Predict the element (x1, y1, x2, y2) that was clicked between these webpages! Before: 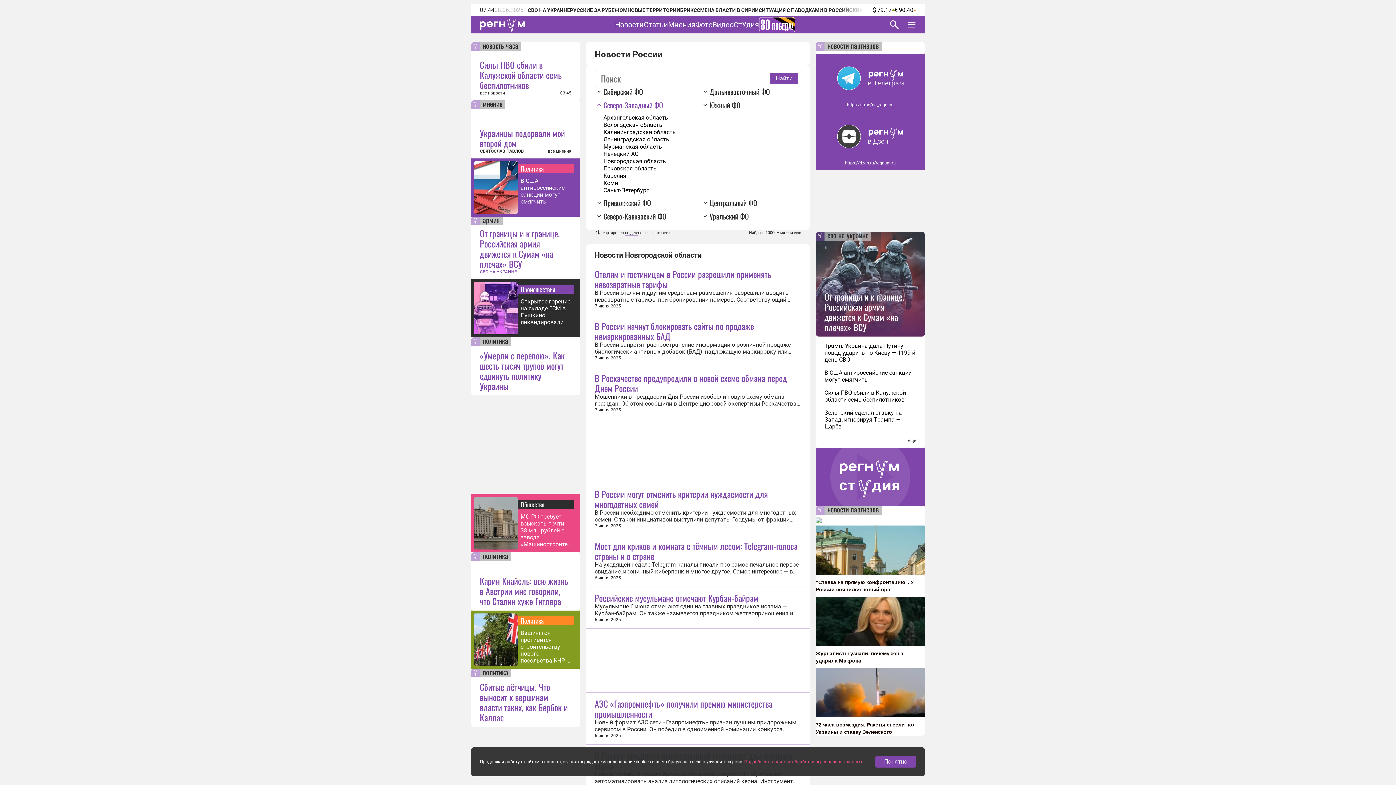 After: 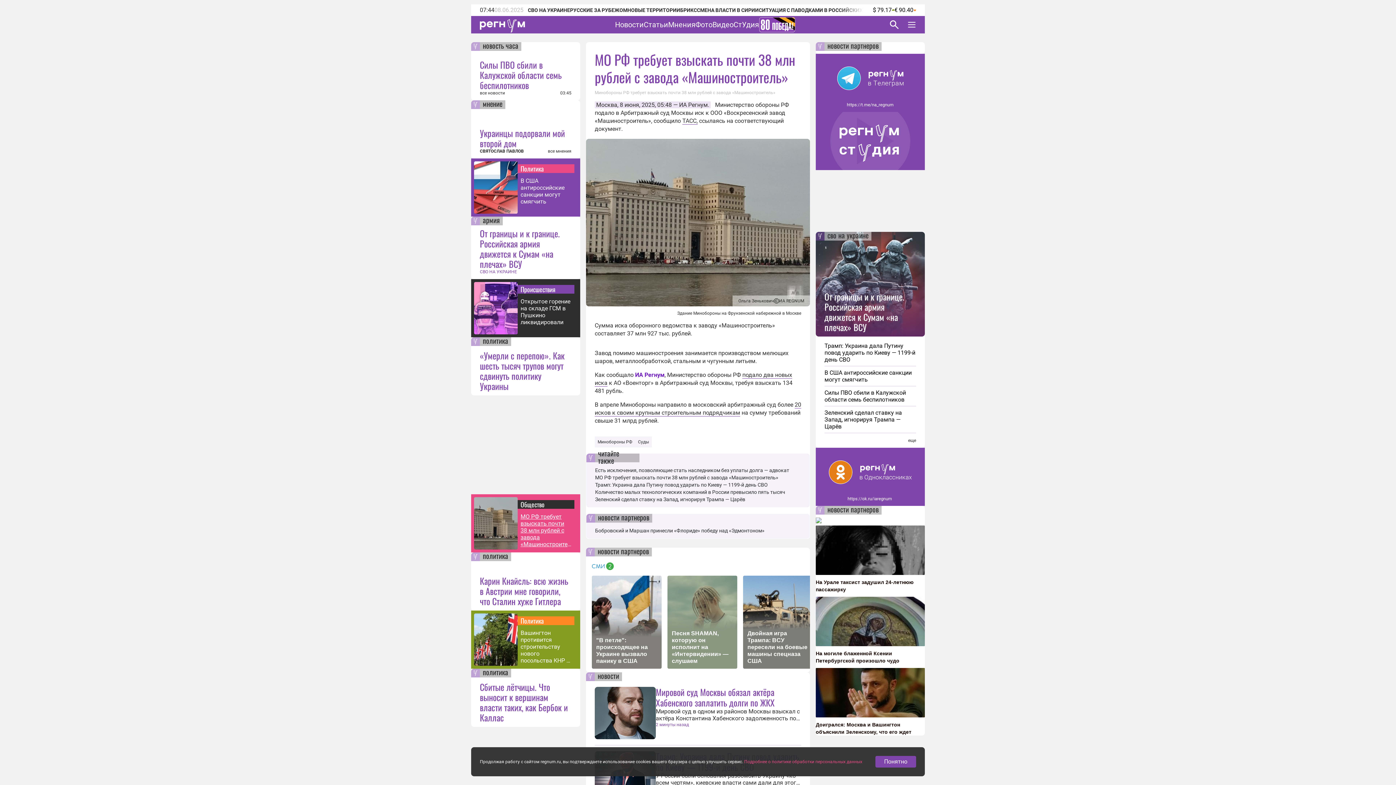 Action: label: МО РФ требует взыскать почти 38 млн рублей с завода «Машиностроитель» bbox: (520, 513, 571, 548)